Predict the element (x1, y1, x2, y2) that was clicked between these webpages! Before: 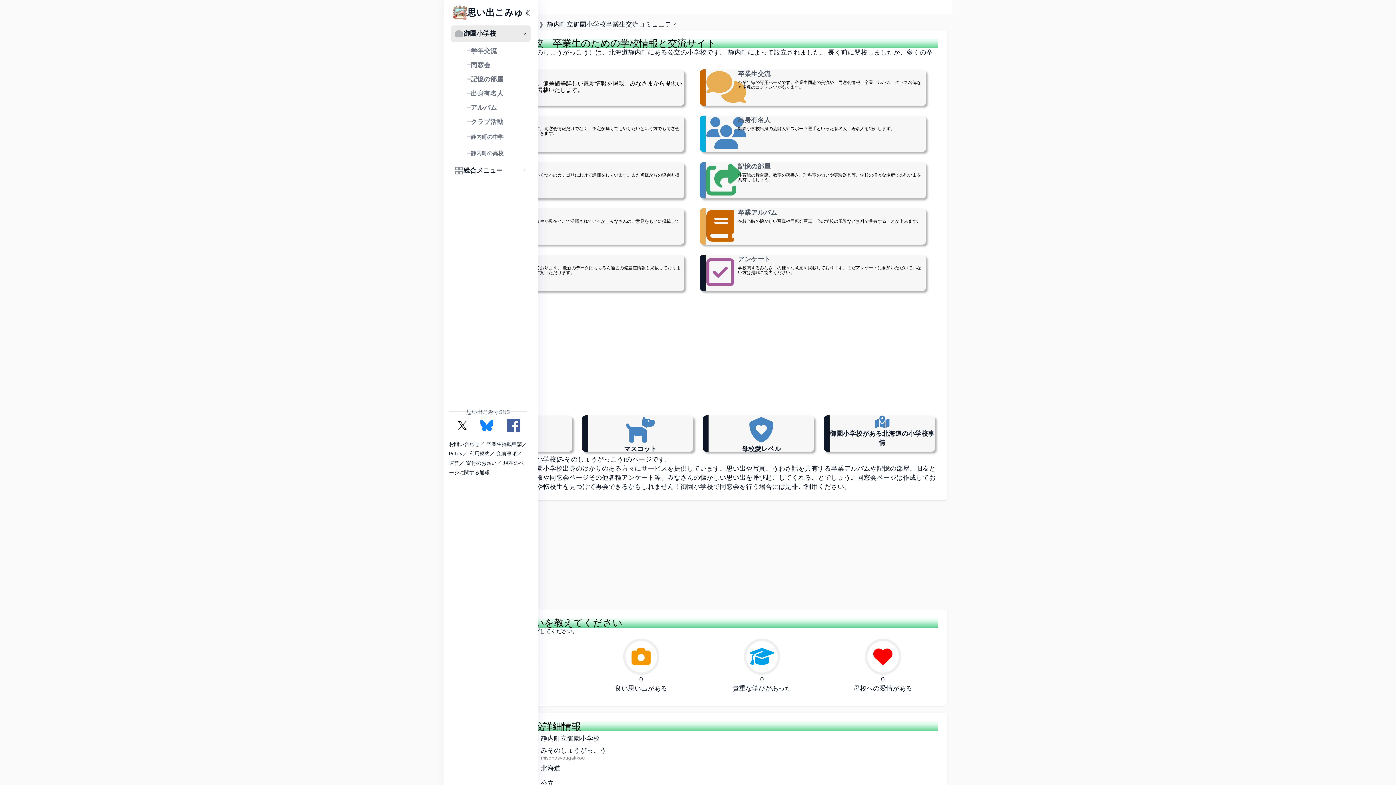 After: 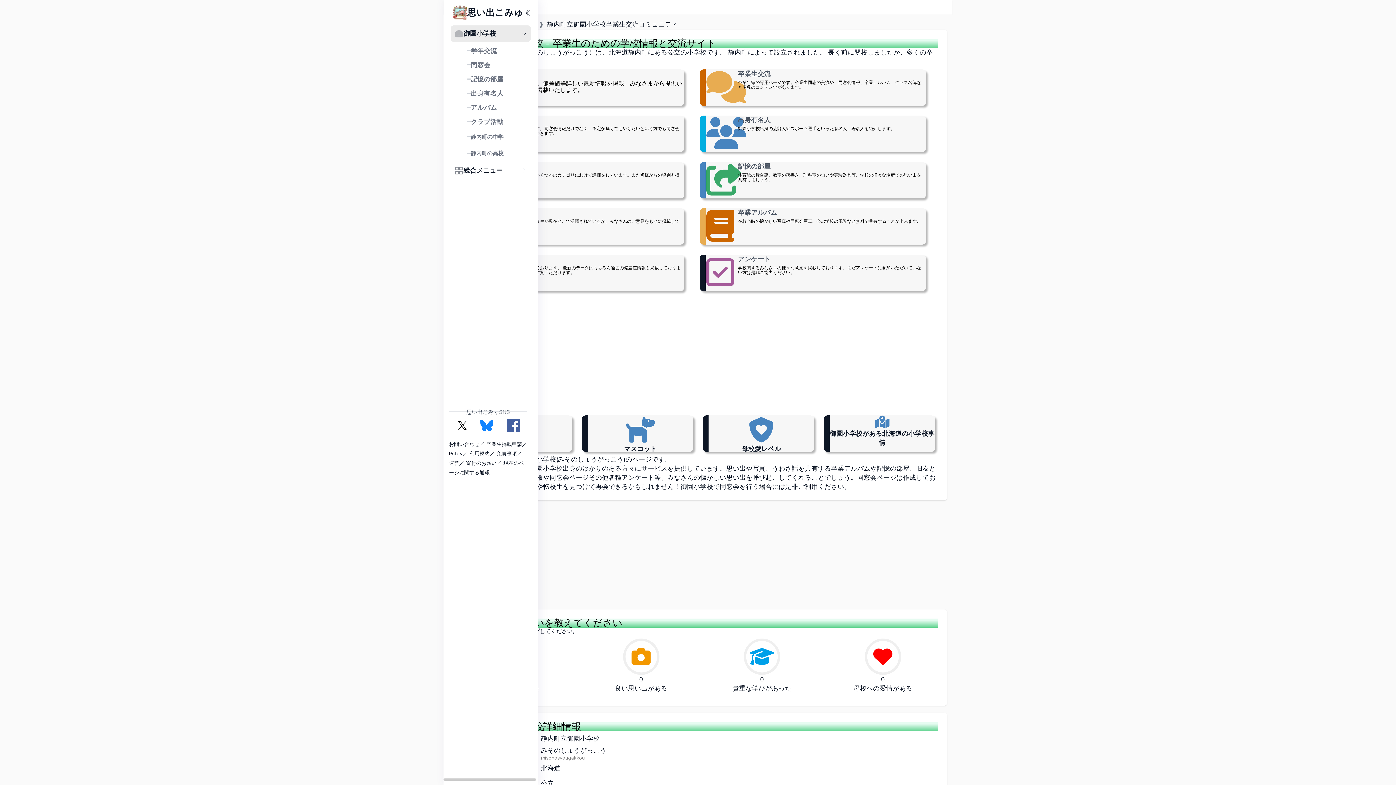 Action: bbox: (480, 419, 493, 432)